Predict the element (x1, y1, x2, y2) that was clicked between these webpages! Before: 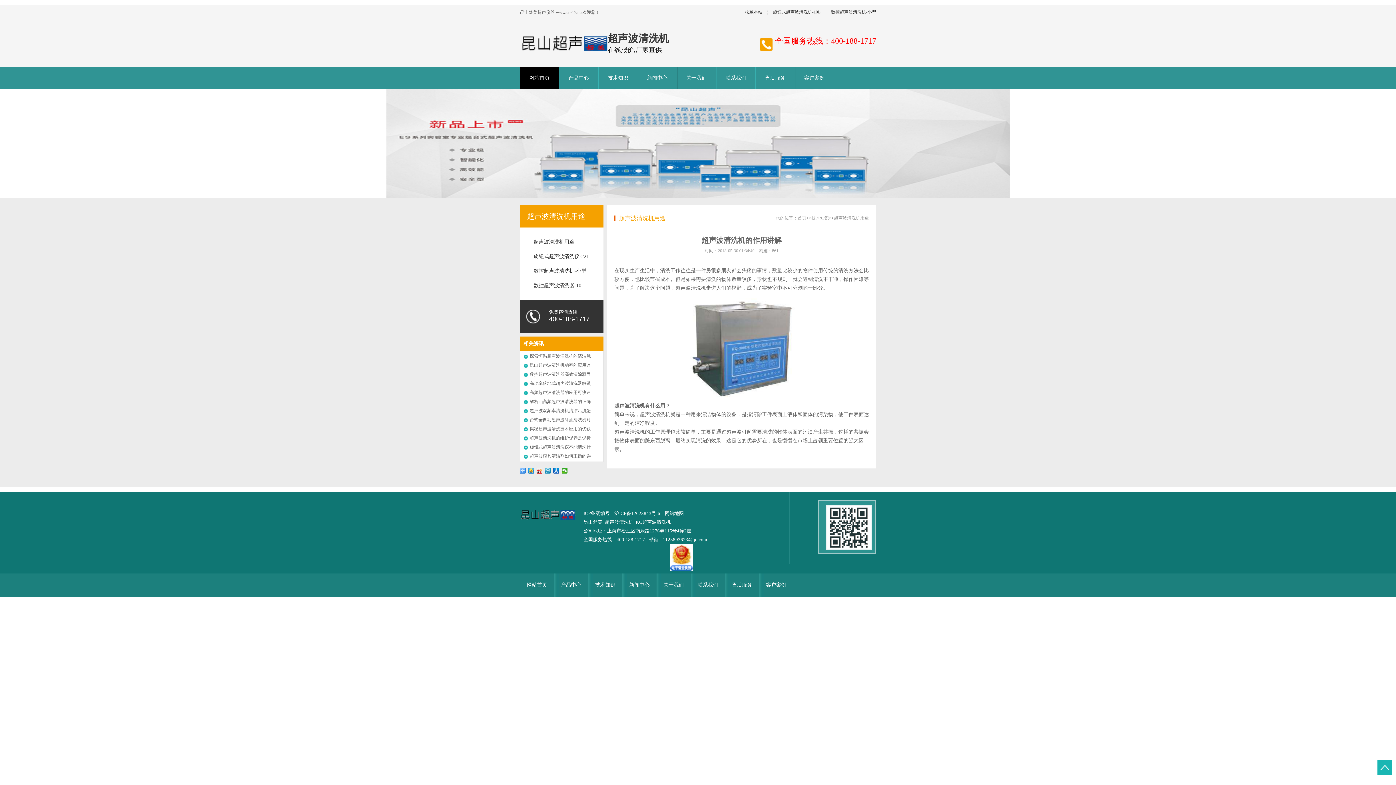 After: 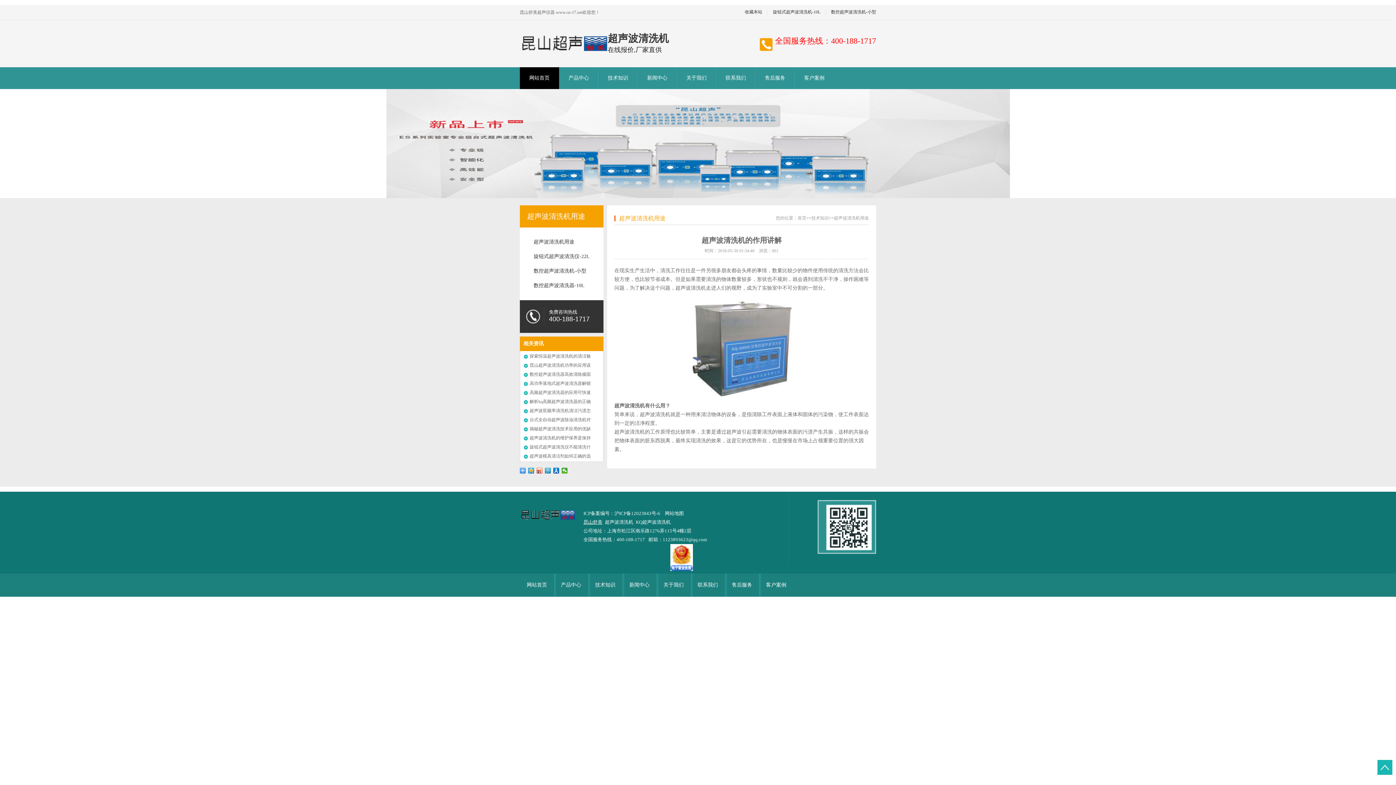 Action: bbox: (583, 519, 602, 525) label: 昆山舒美